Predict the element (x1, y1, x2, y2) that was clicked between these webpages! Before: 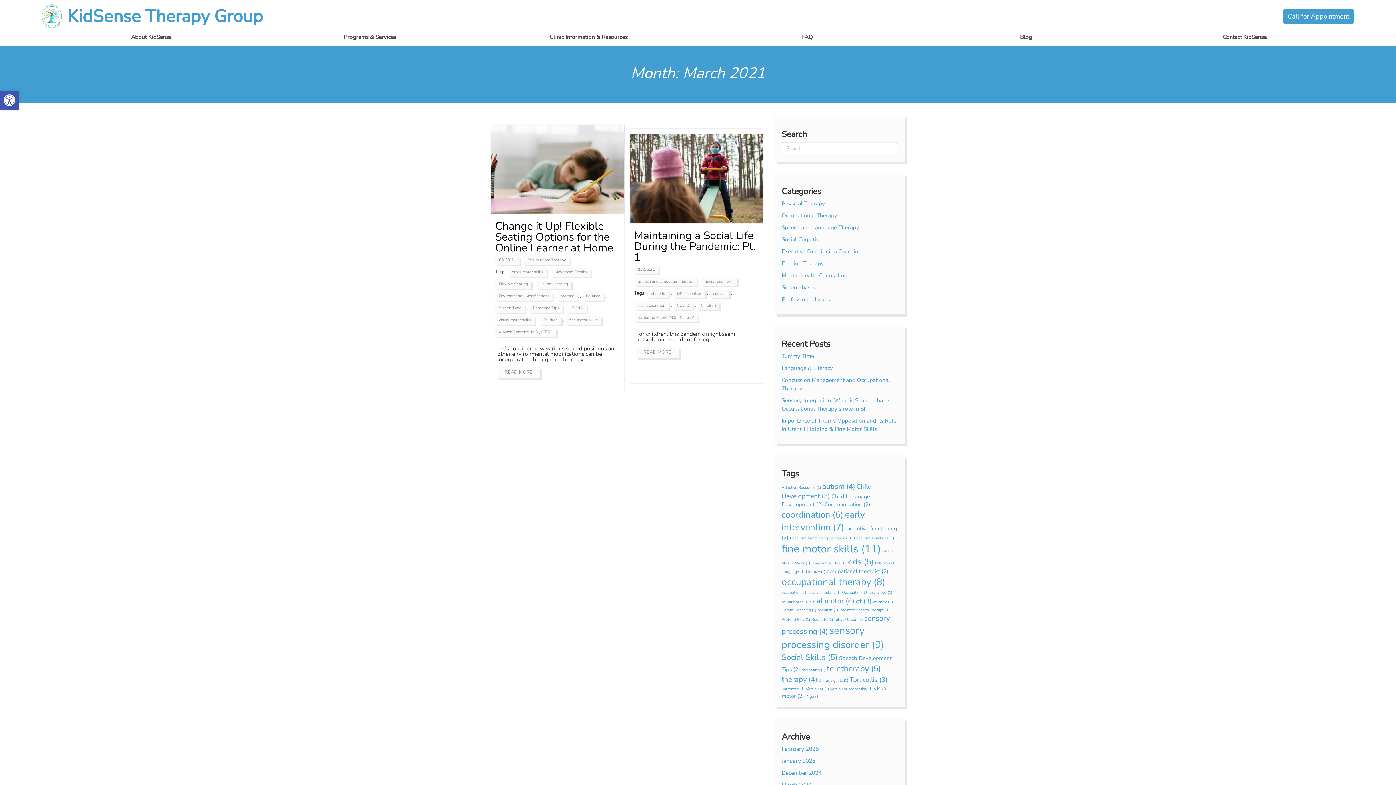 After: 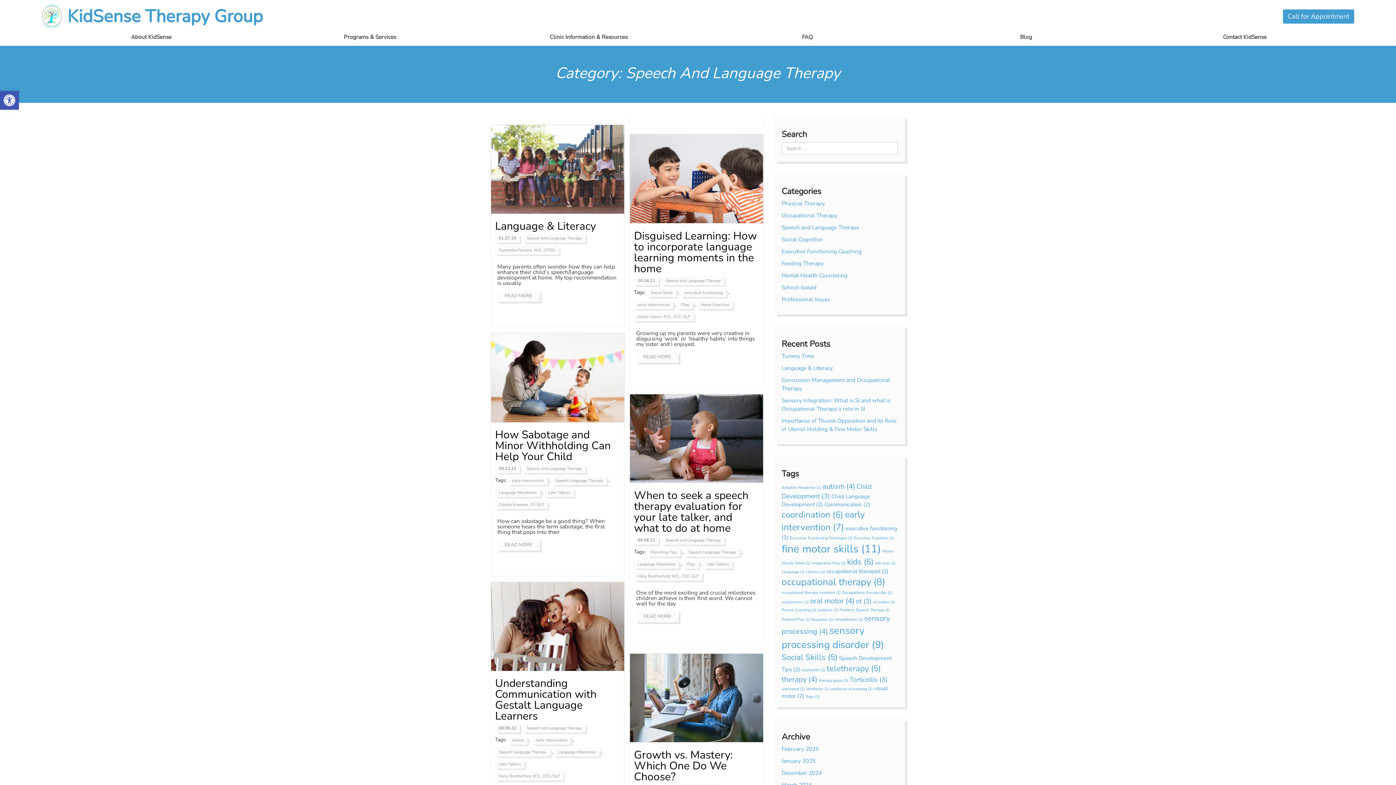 Action: label: Speech and Language Therapy bbox: (634, 277, 696, 286)